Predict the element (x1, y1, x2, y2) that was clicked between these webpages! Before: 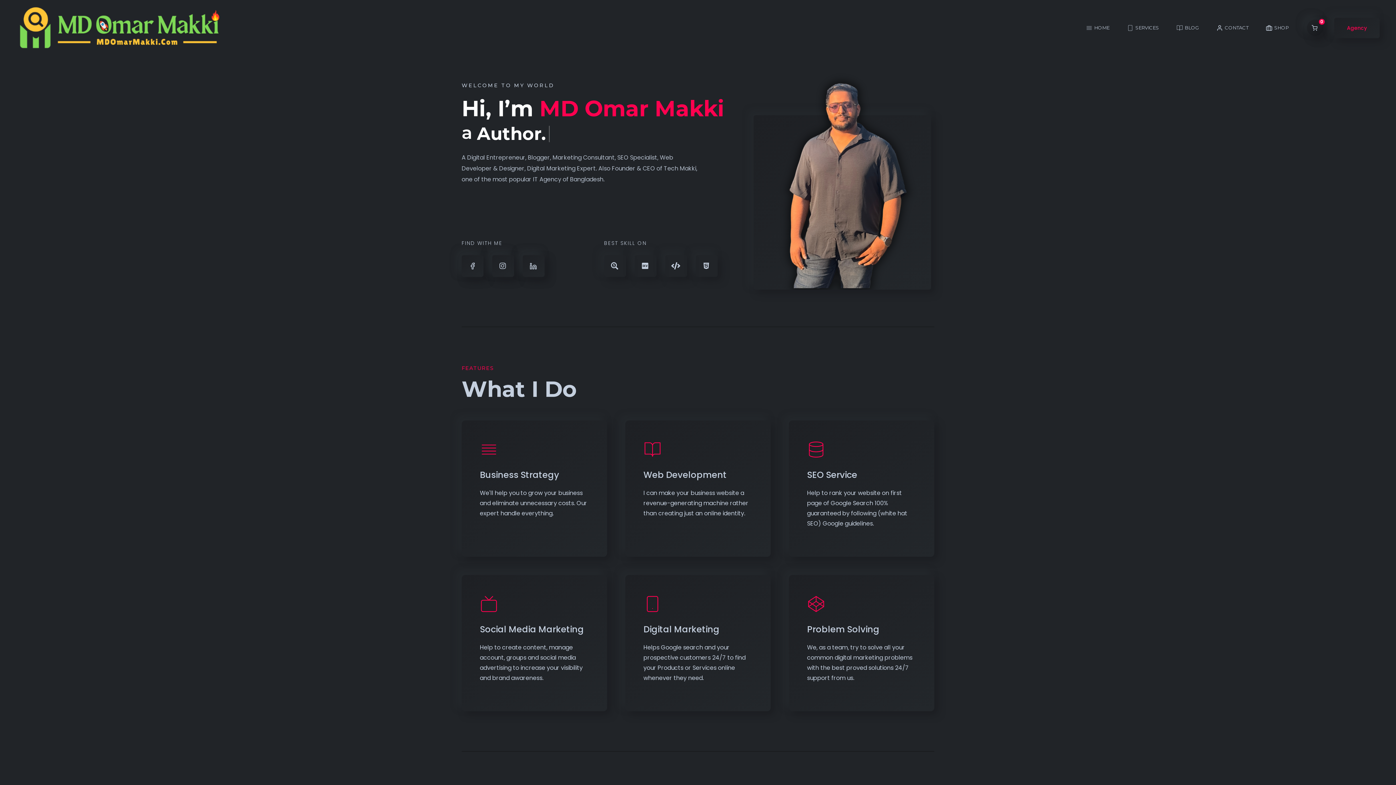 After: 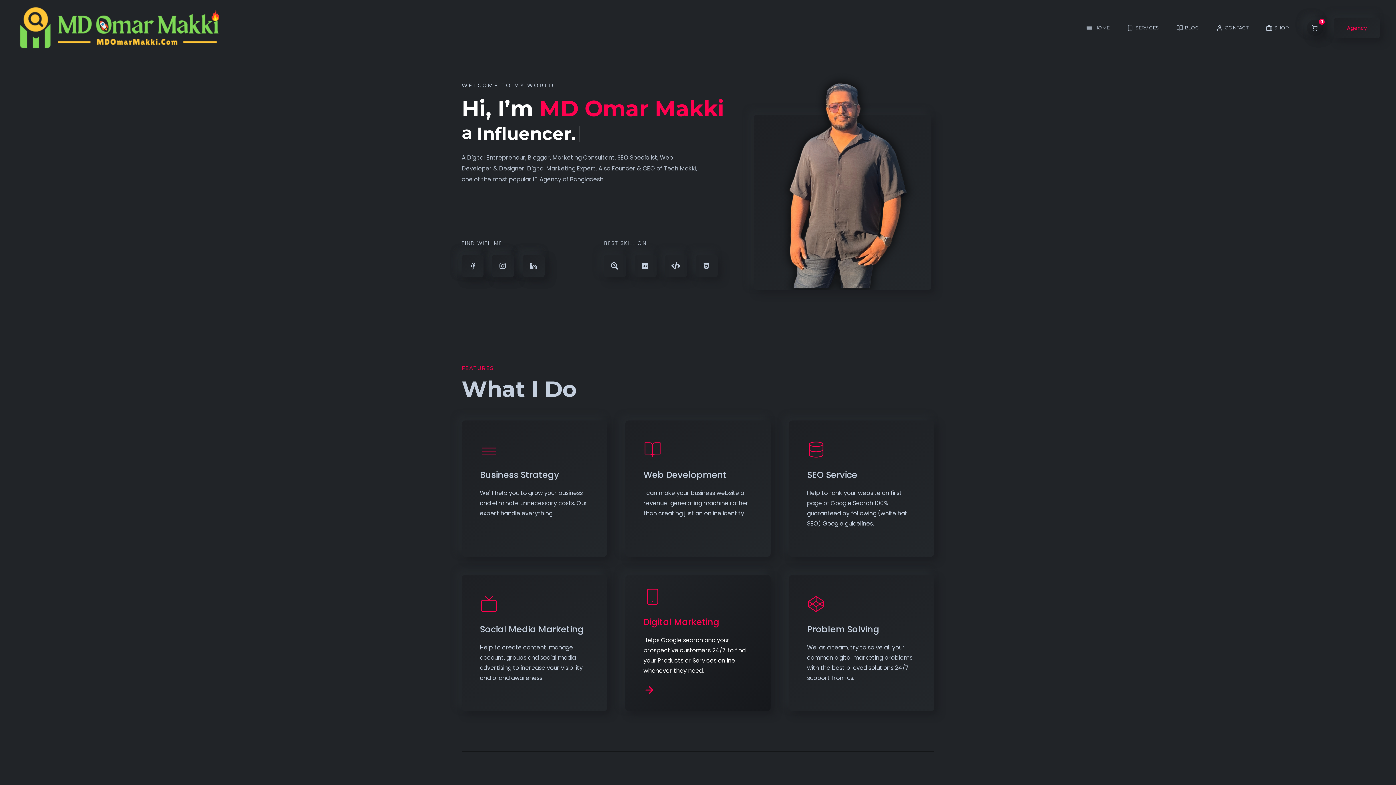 Action: bbox: (643, 623, 719, 635) label: Digital Marketing